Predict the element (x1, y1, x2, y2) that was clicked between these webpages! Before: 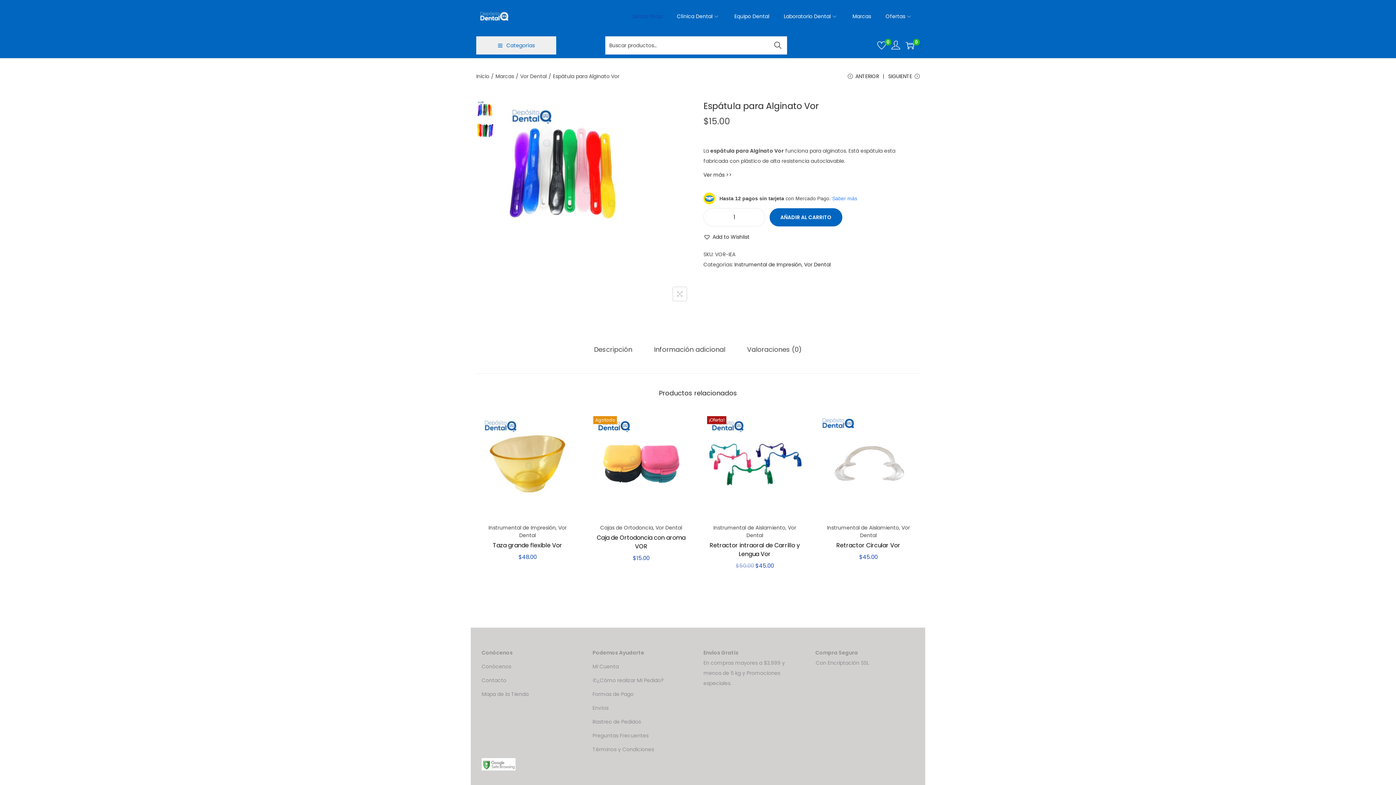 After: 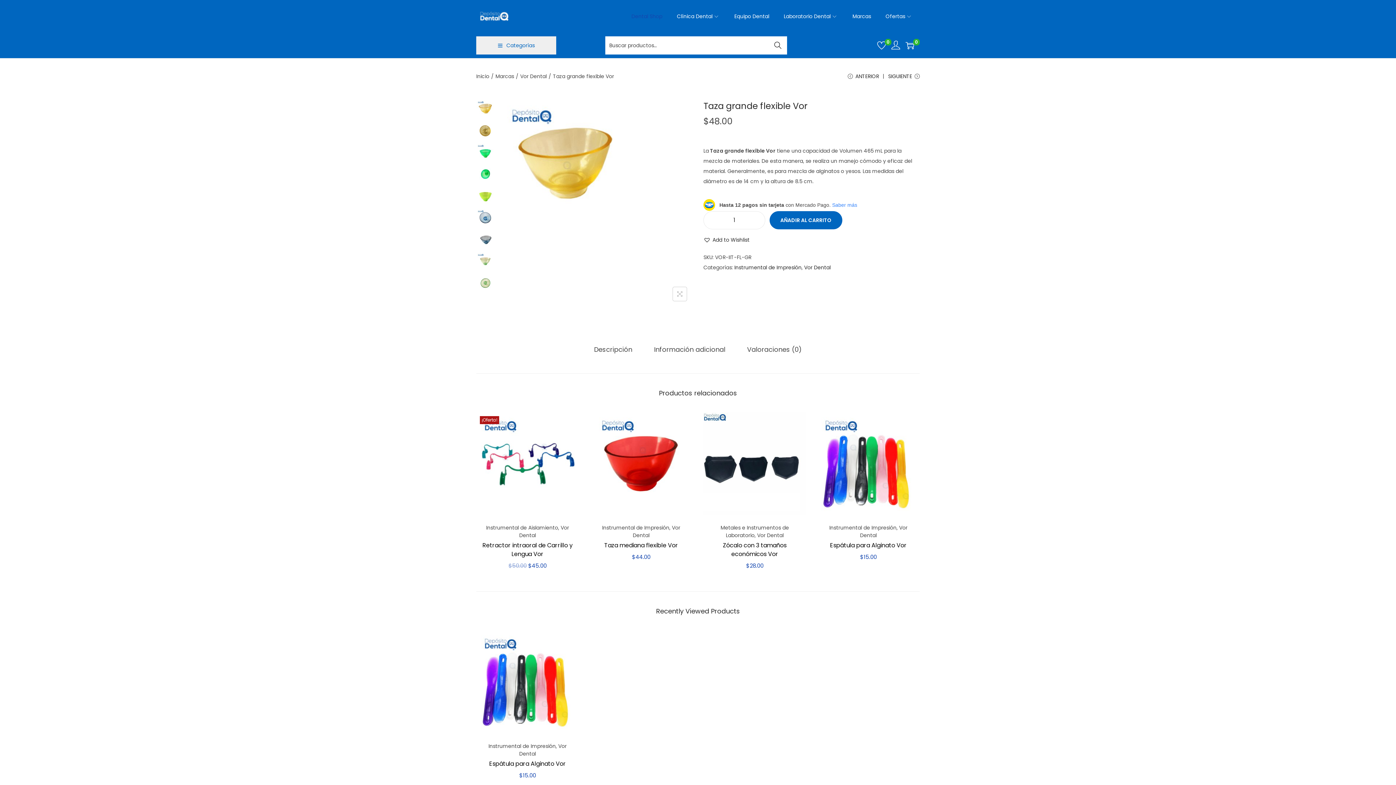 Action: bbox: (492, 541, 562, 549) label: Taza grande flexible Vor